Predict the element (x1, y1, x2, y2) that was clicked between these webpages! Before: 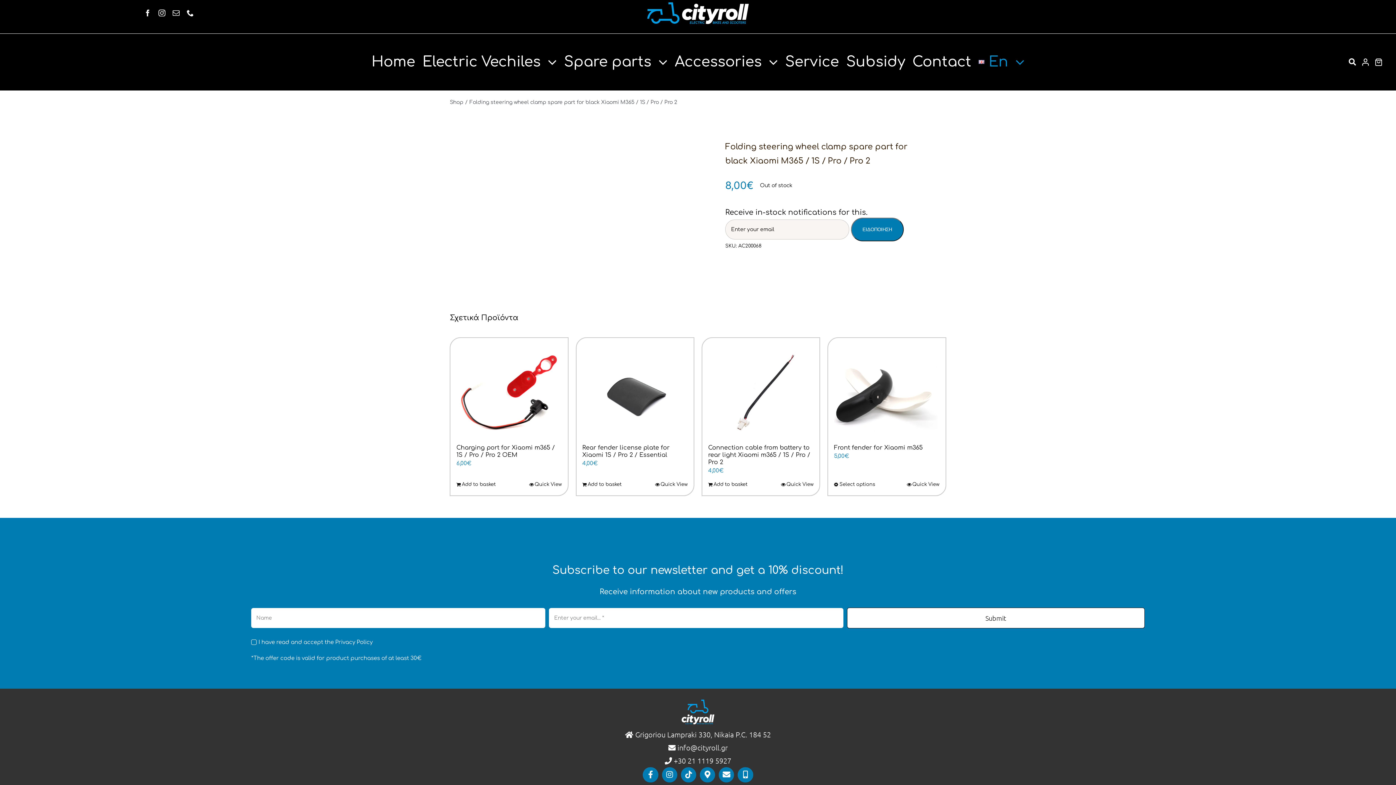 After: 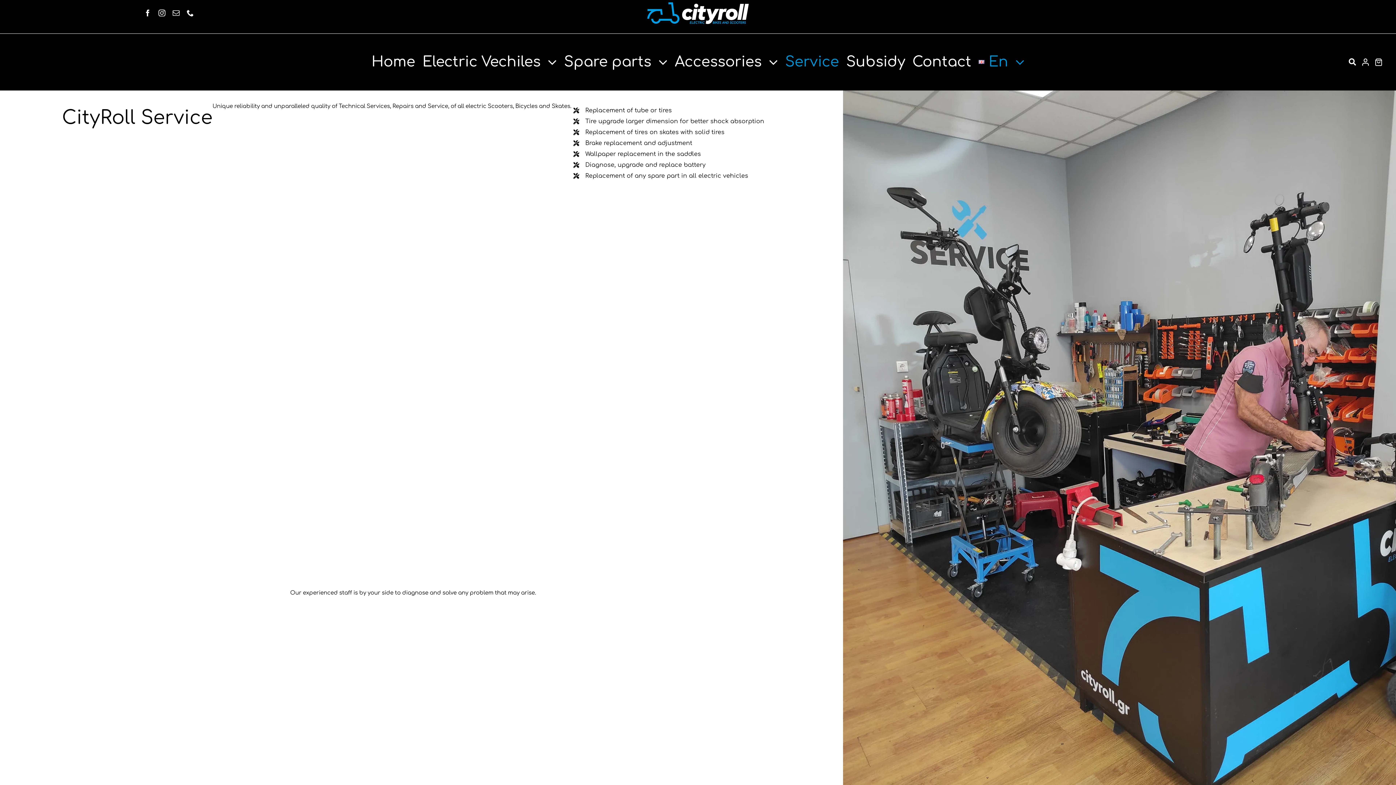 Action: label: Service bbox: (781, 43, 842, 81)